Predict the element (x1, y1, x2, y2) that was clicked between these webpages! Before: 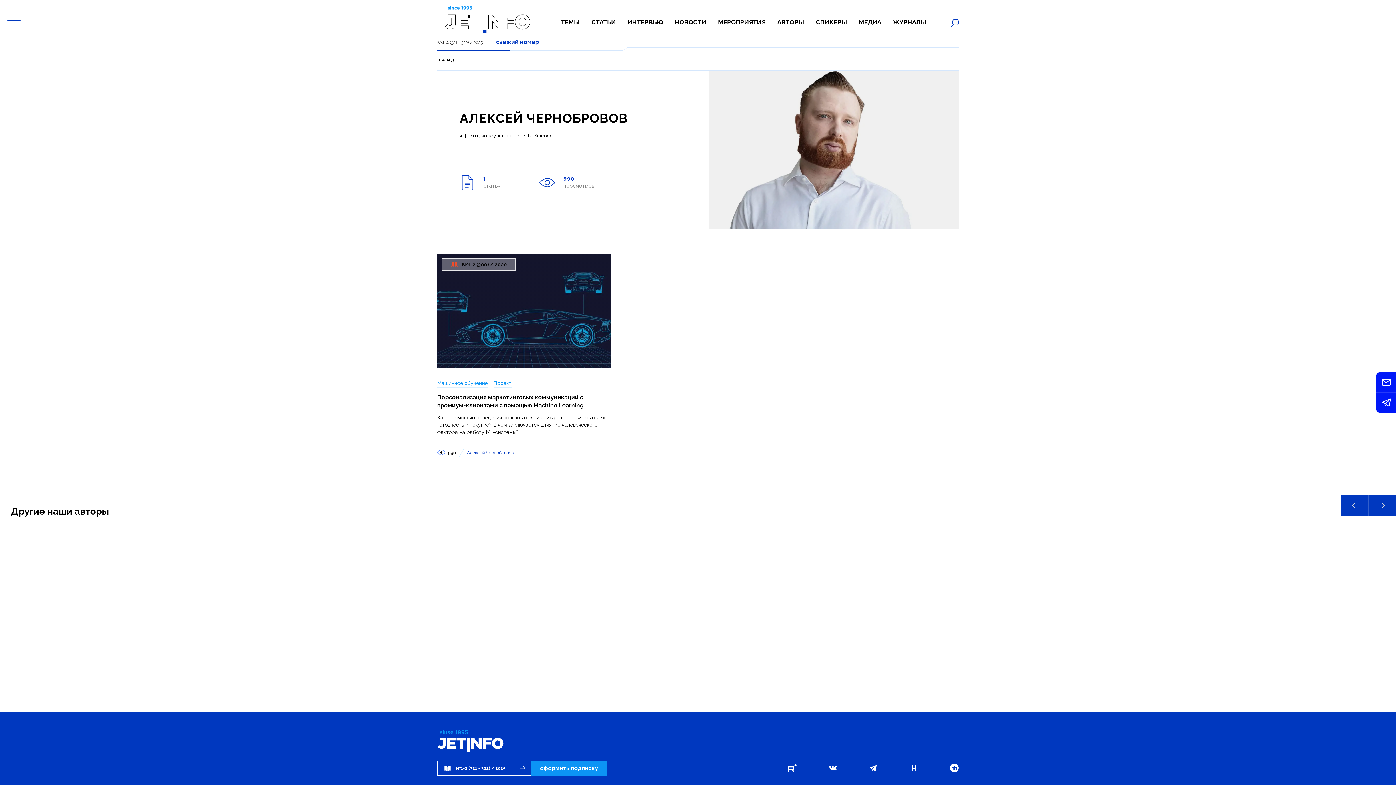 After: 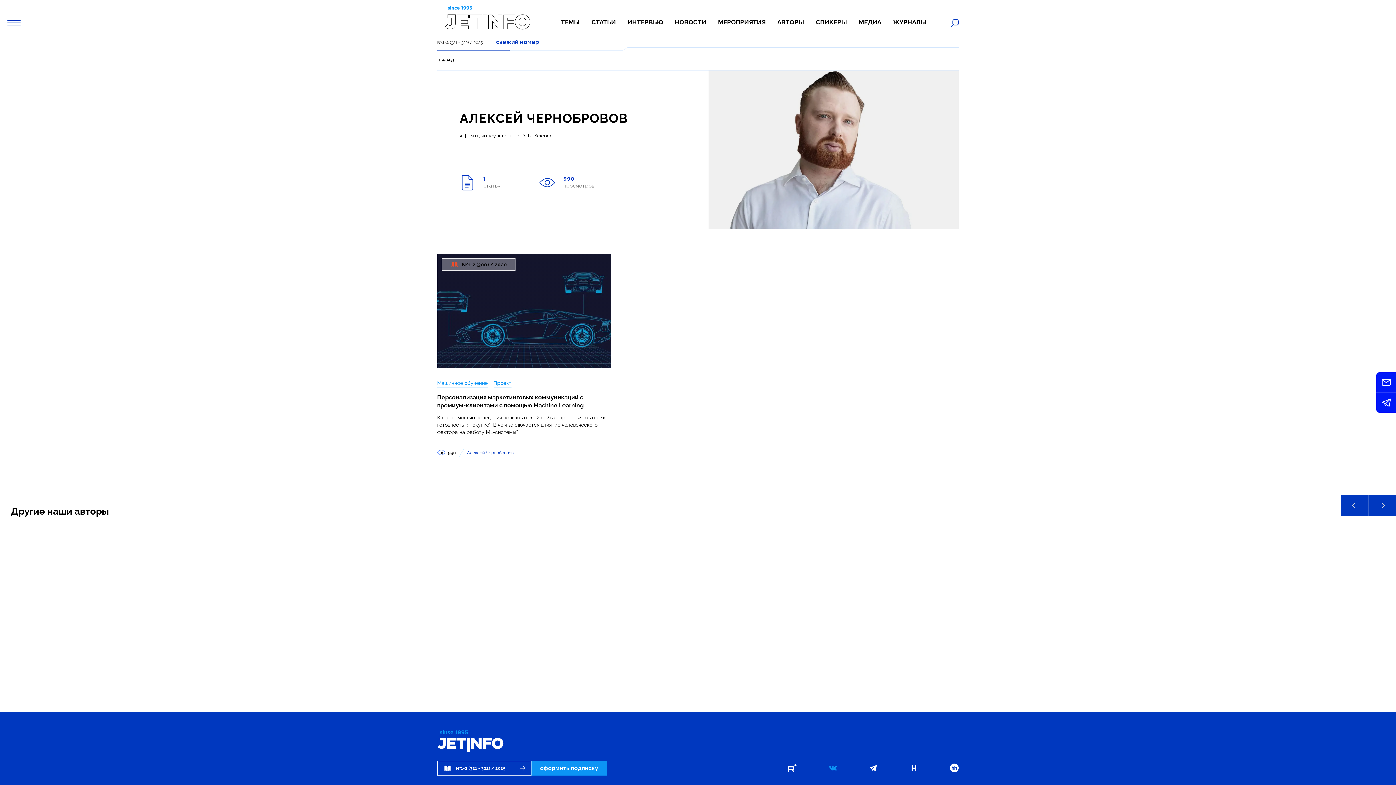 Action: bbox: (828, 763, 837, 773)